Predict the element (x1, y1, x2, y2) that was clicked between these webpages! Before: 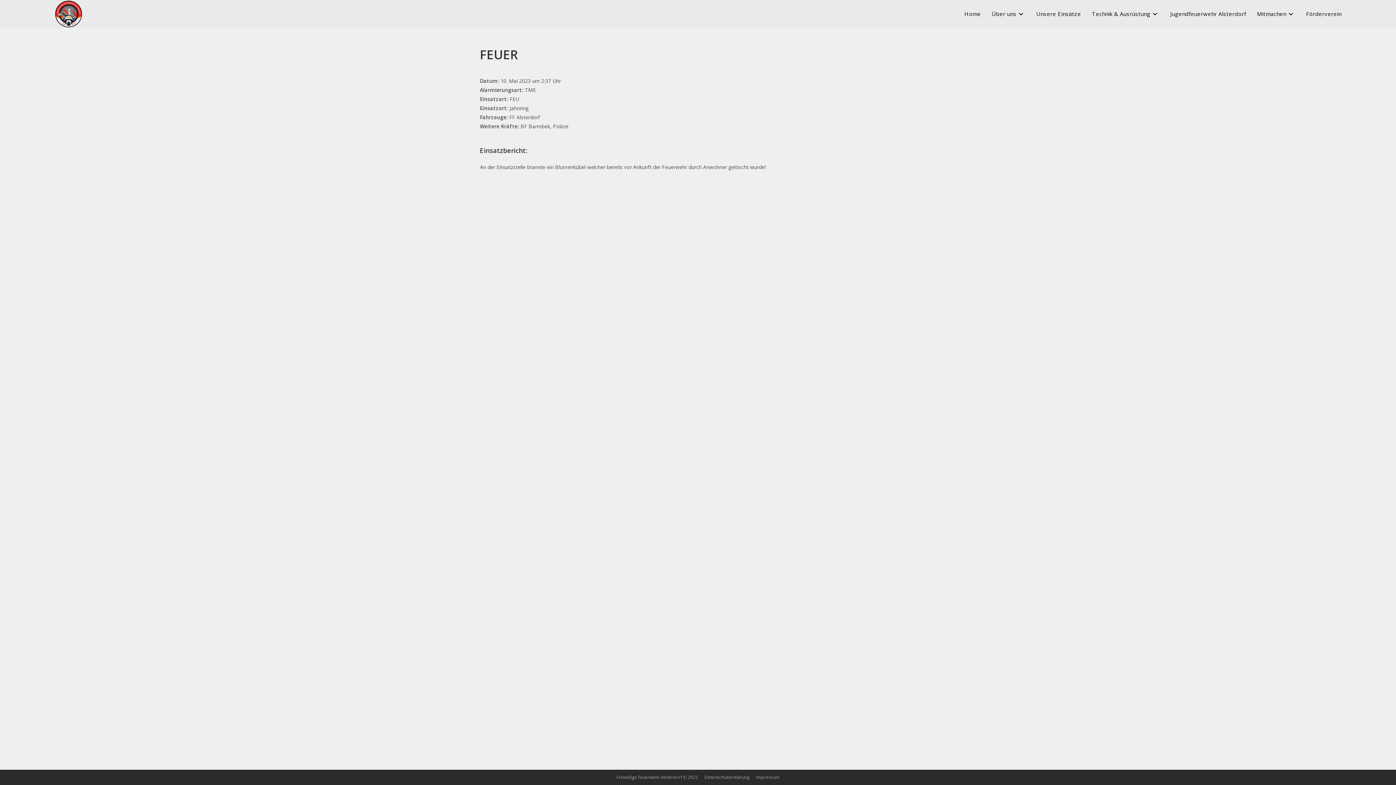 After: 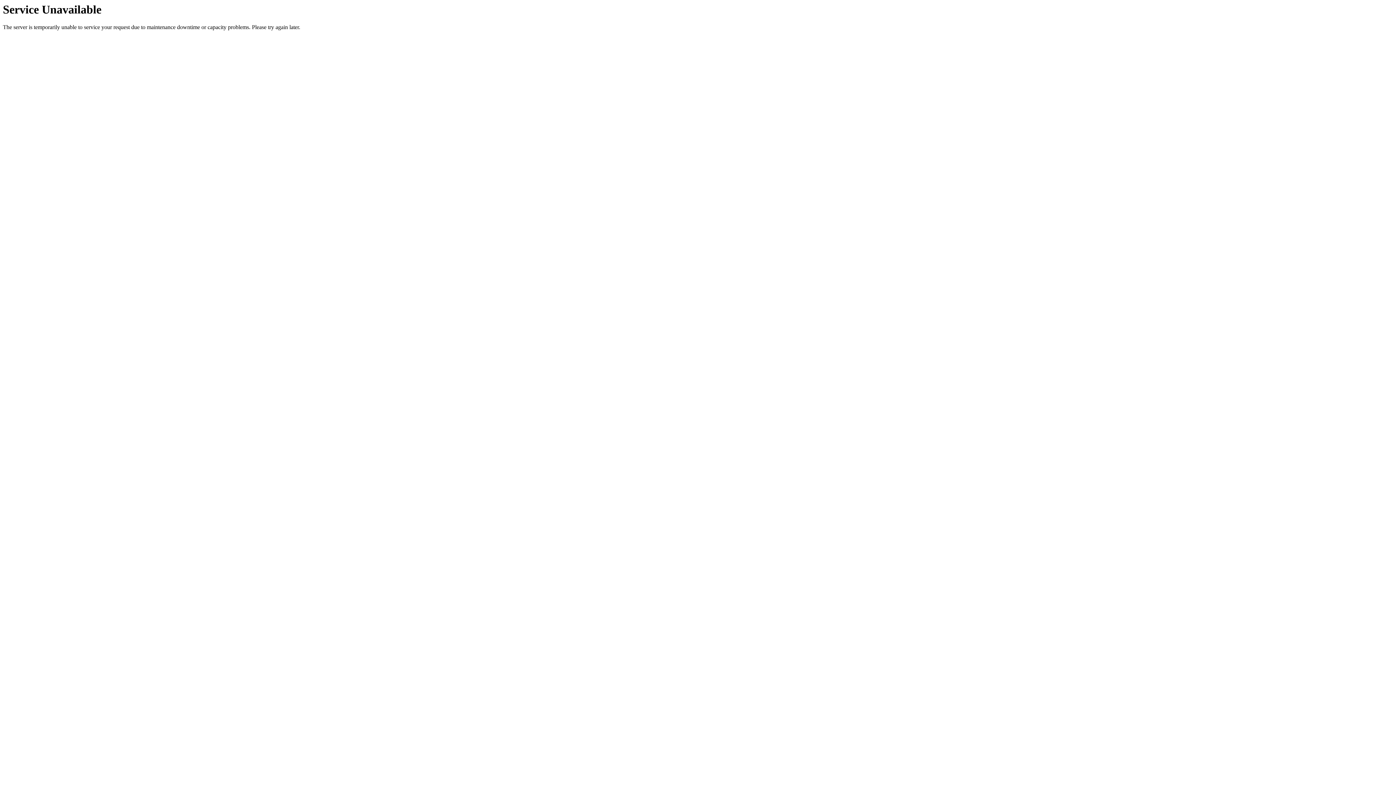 Action: label: Technik & Ausrüstung bbox: (1086, 0, 1165, 28)